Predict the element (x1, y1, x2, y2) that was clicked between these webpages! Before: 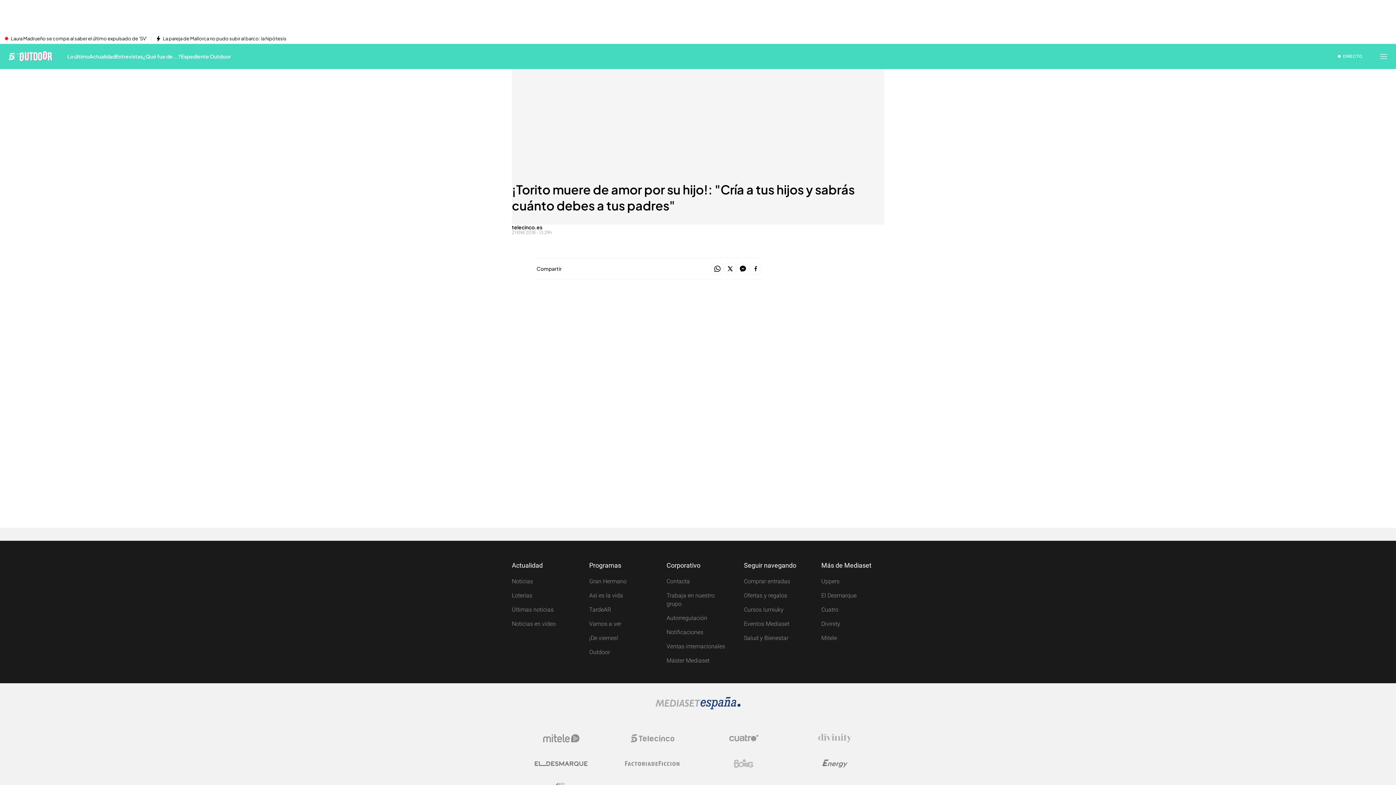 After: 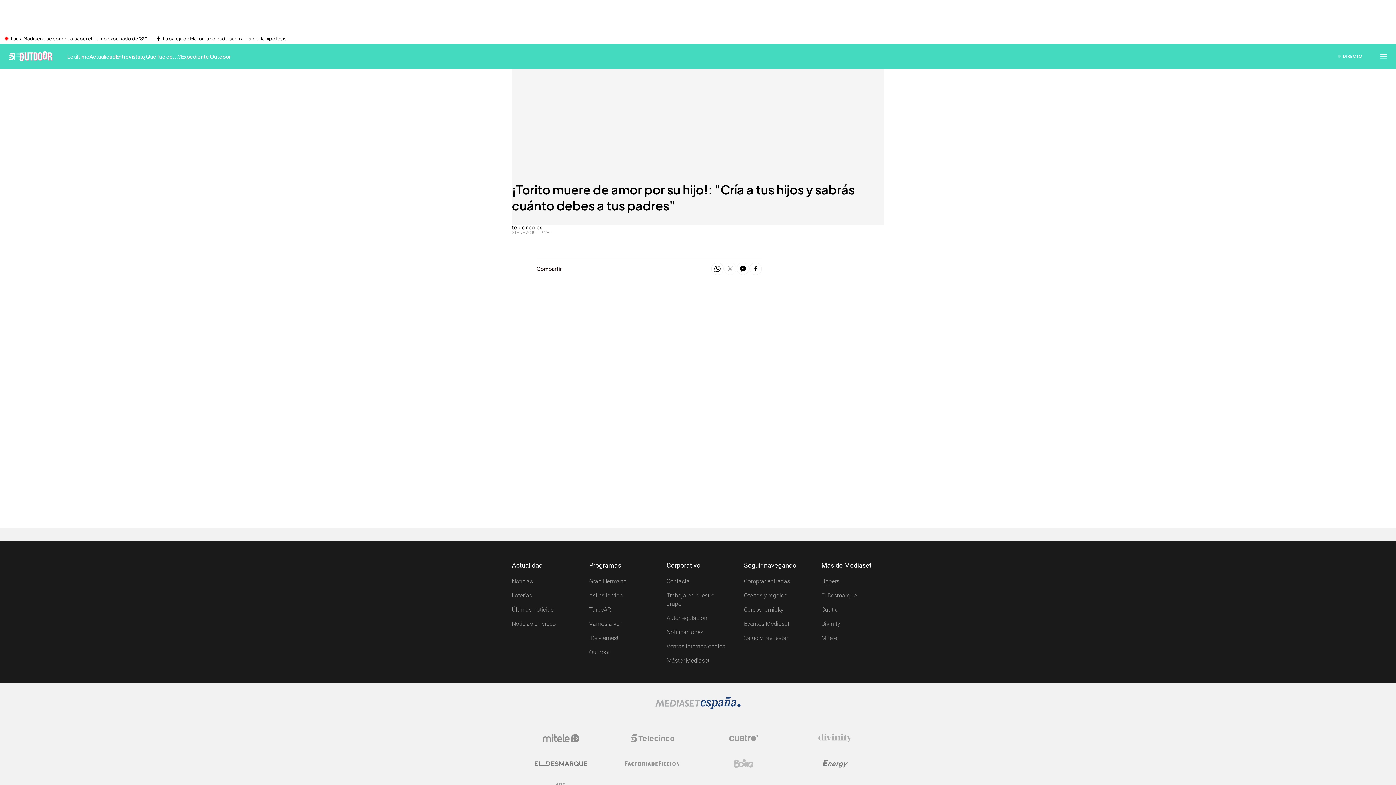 Action: bbox: (724, 262, 736, 275)